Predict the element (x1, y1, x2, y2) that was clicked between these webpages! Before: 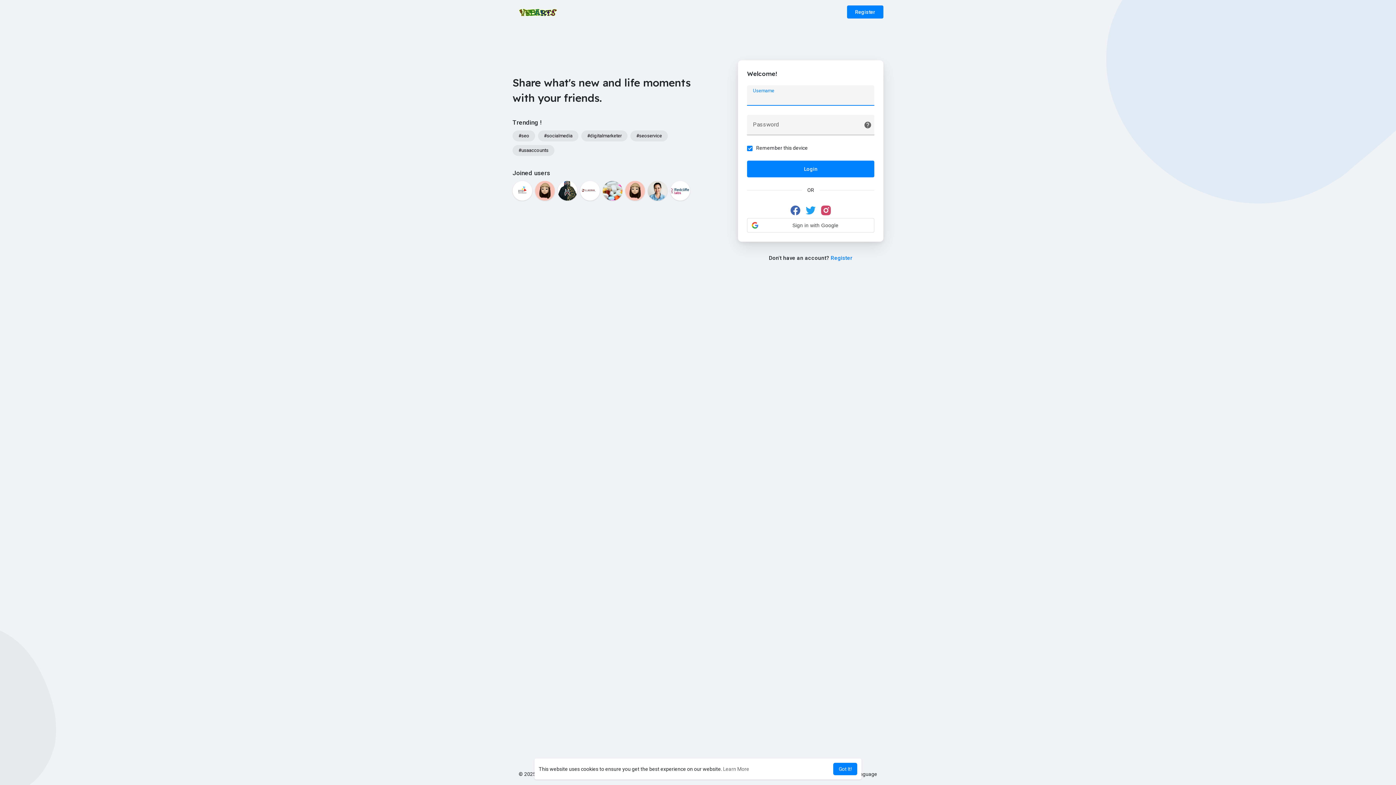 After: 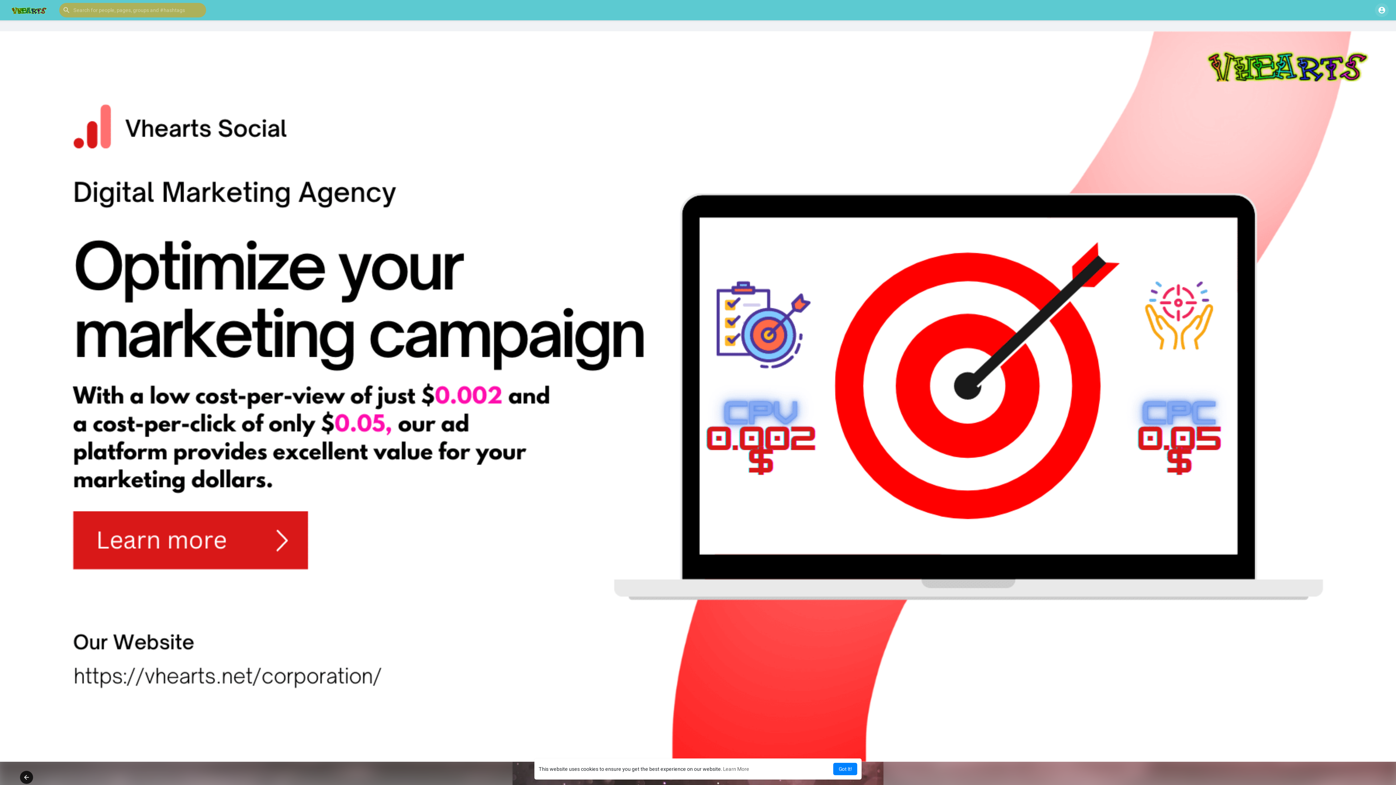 Action: bbox: (535, 181, 554, 200)